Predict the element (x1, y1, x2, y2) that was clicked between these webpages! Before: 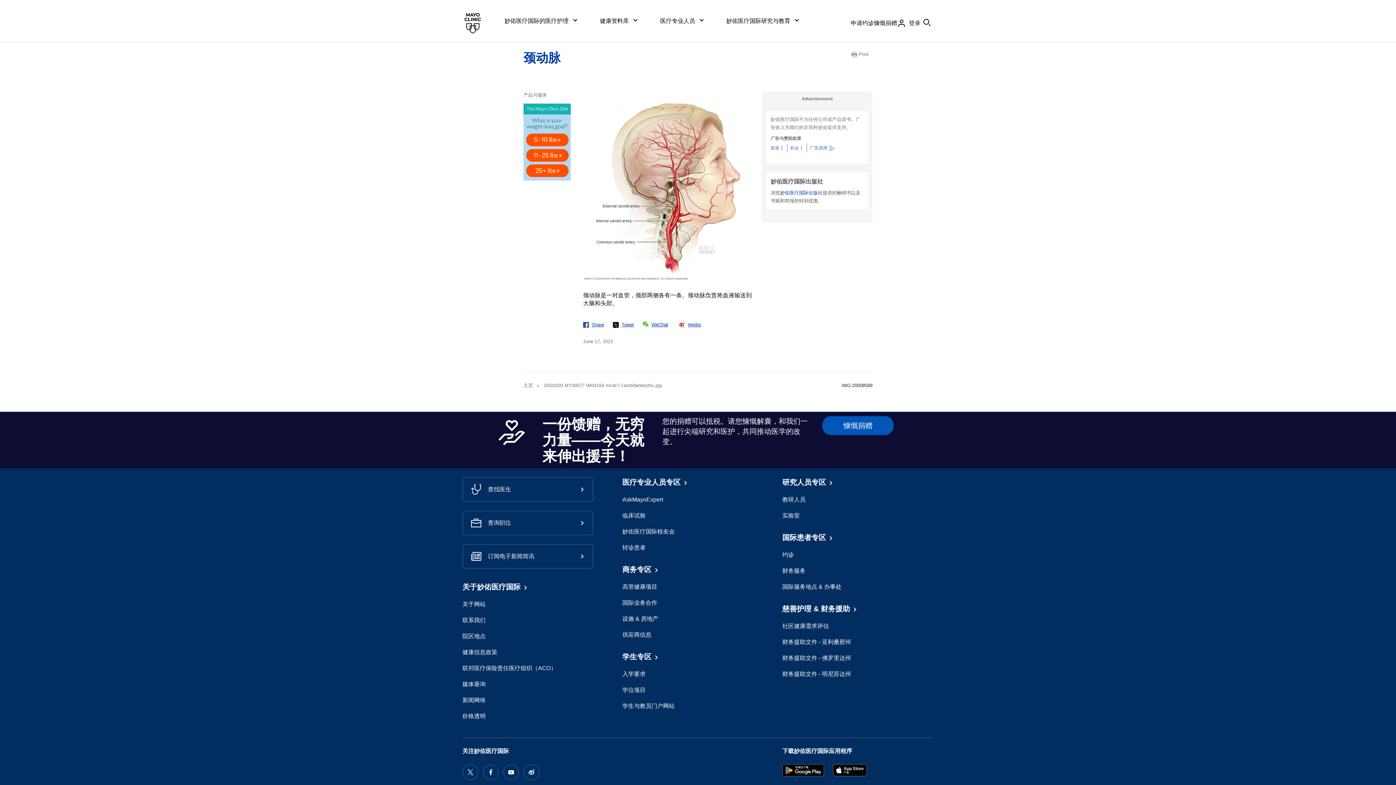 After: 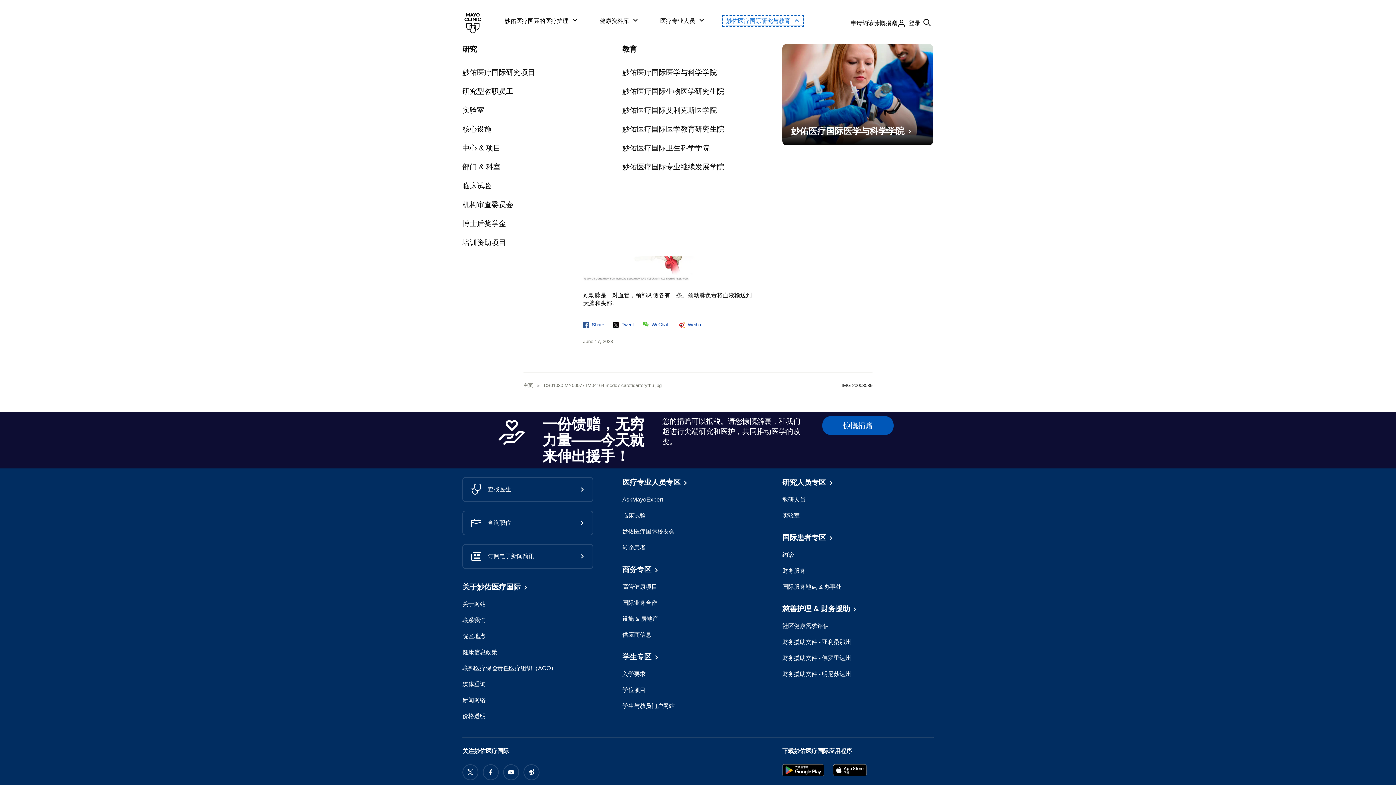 Action: bbox: (724, 16, 802, 24) label: 妙佑医疗国际研究与教育